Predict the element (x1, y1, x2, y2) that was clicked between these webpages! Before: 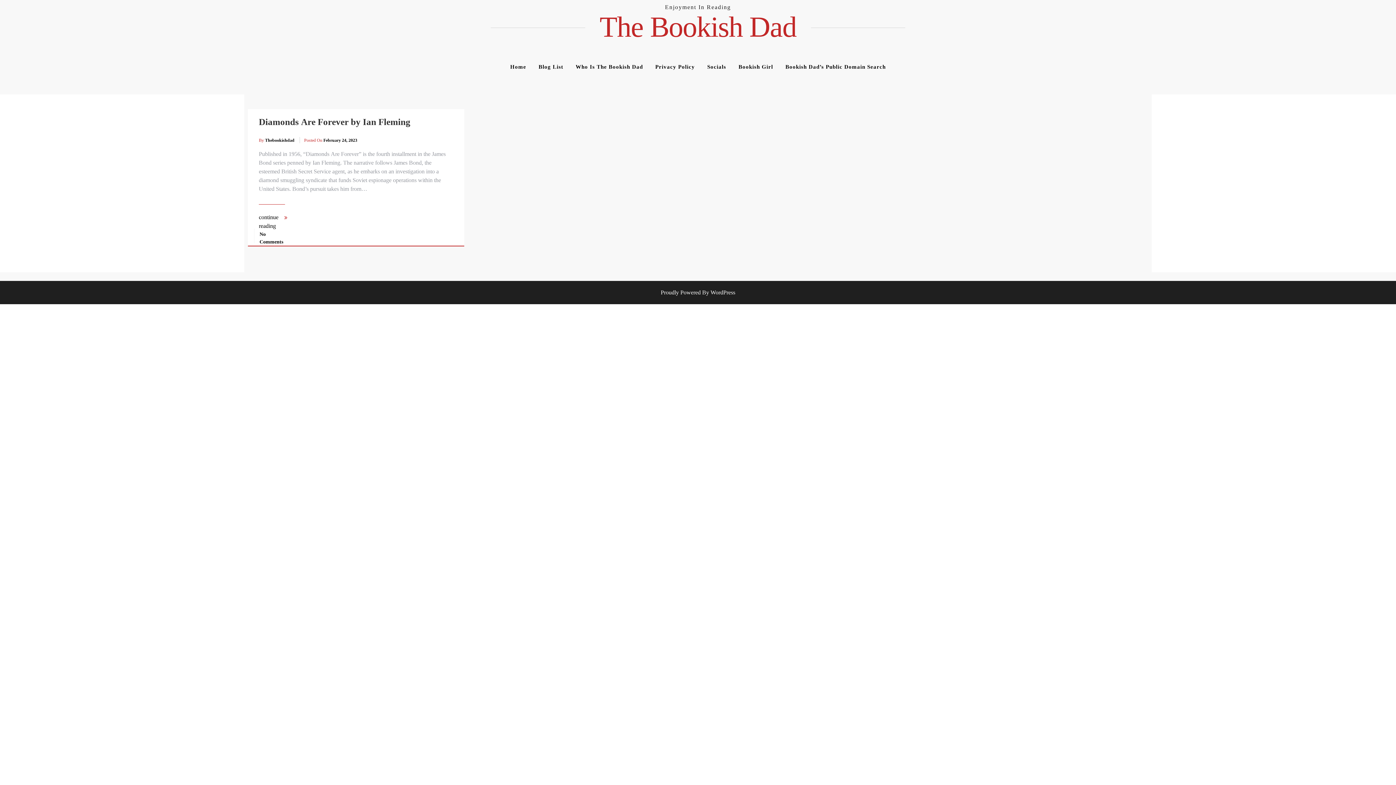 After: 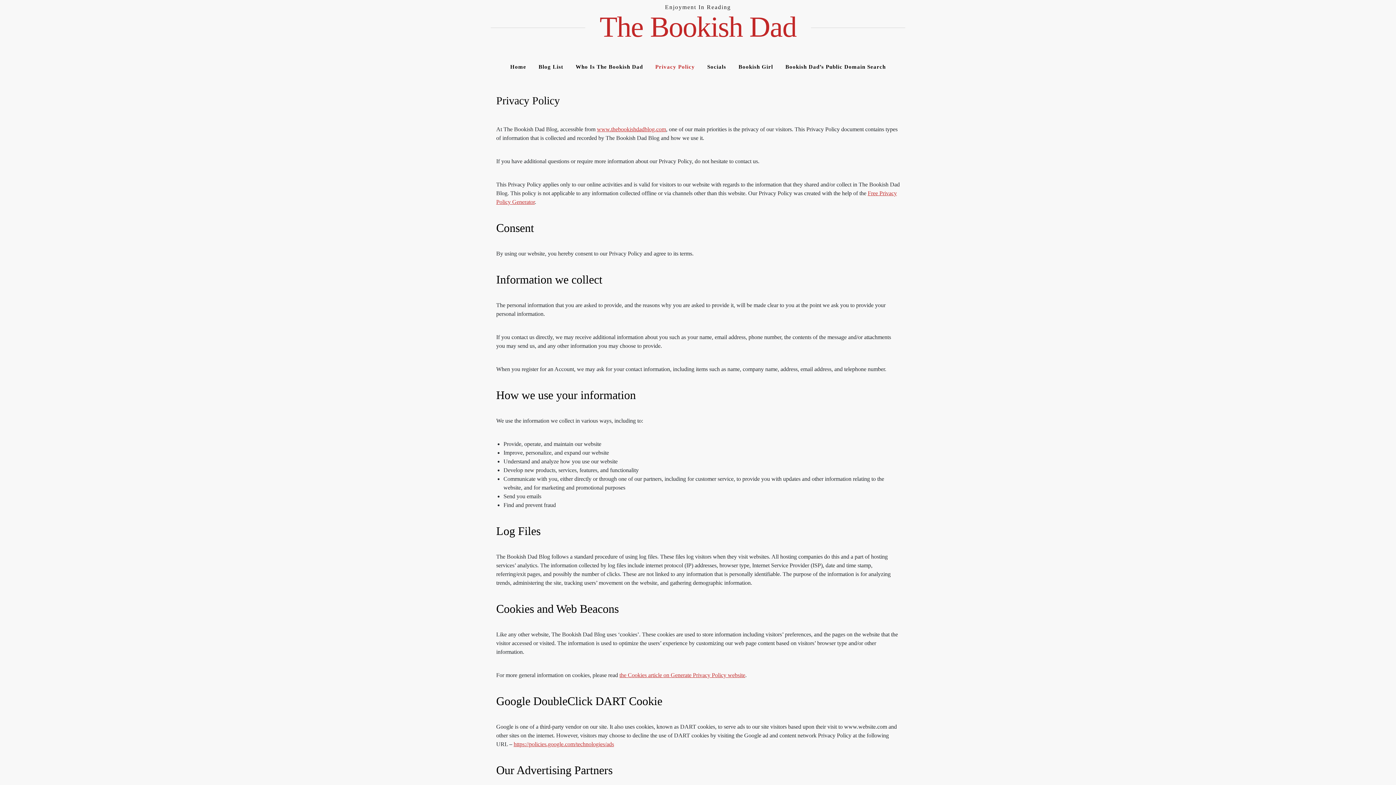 Action: bbox: (650, 57, 700, 76) label: Privacy Policy